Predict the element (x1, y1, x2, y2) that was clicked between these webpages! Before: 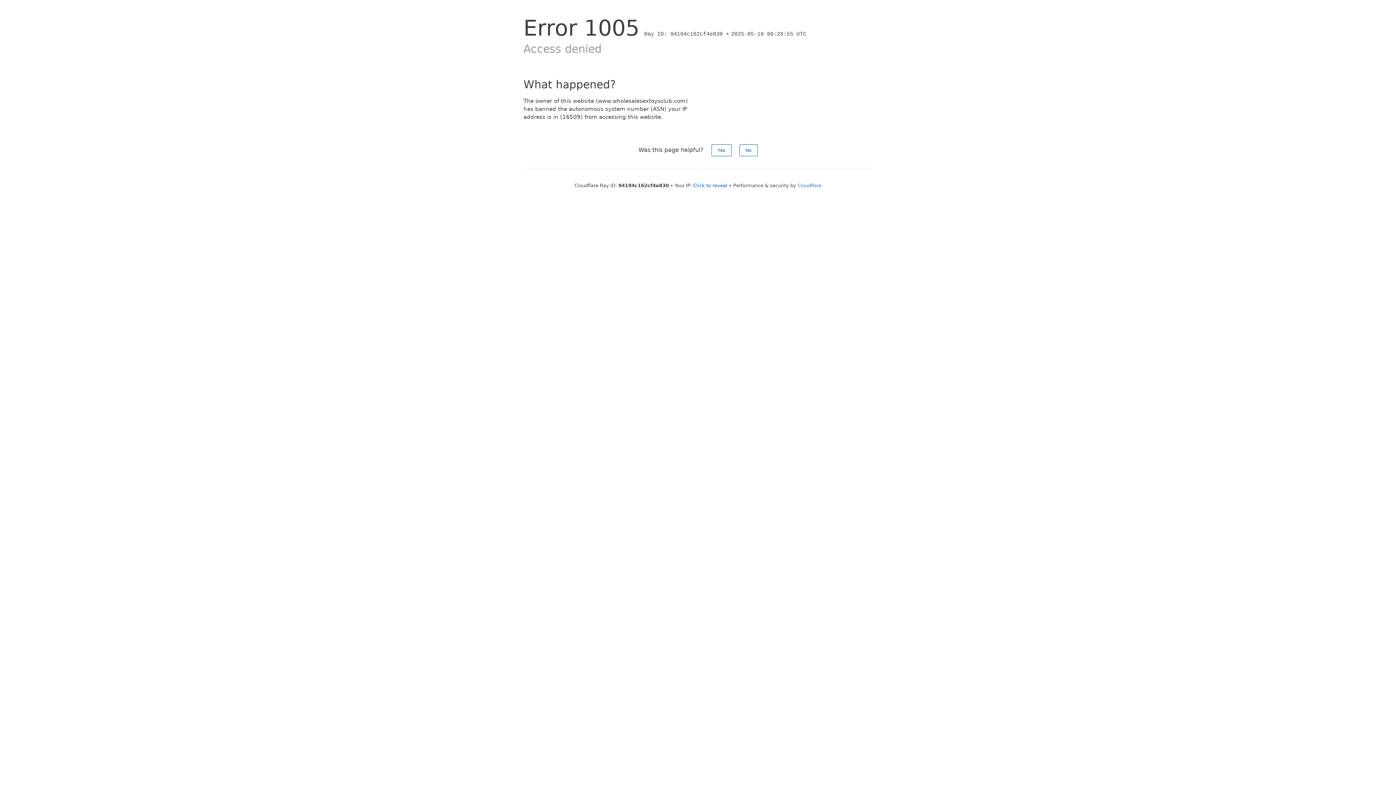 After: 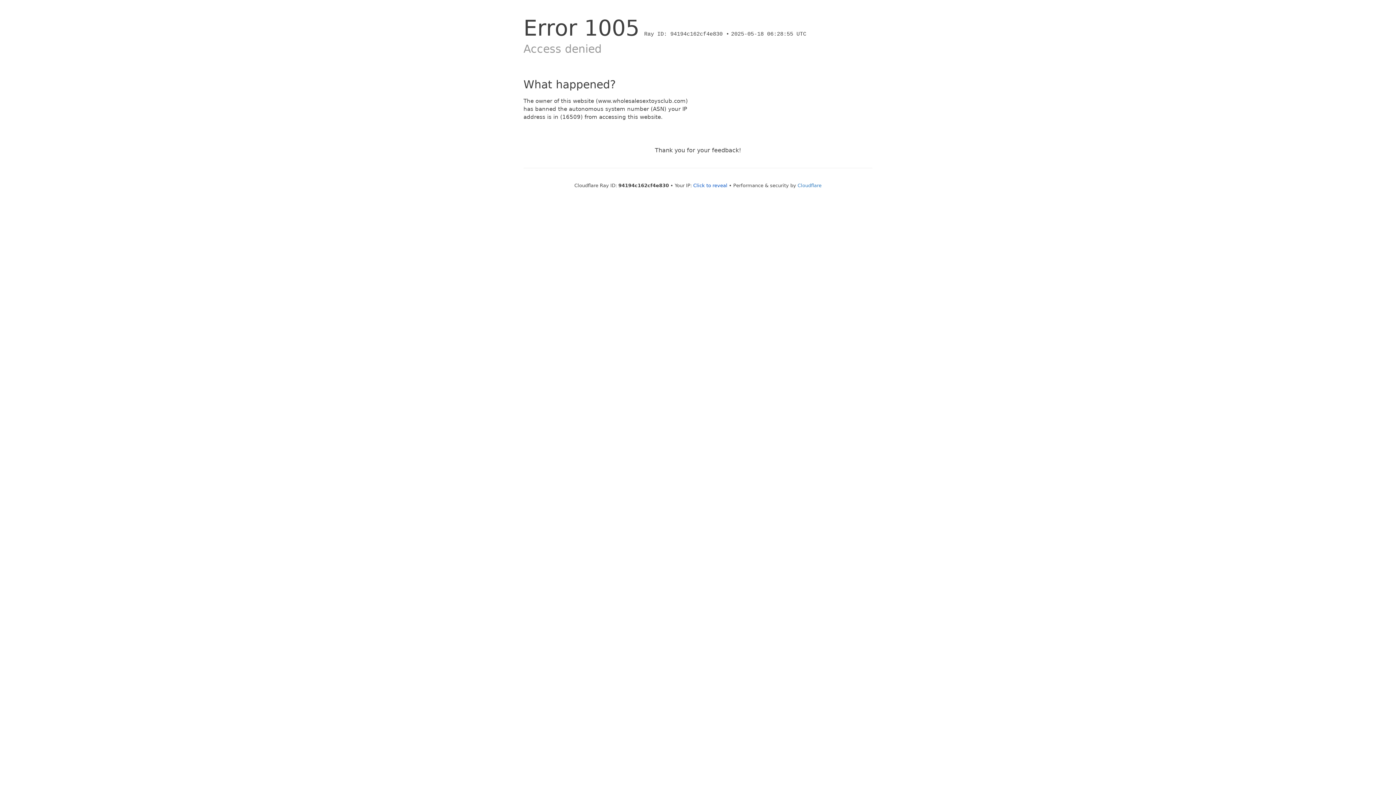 Action: label: No bbox: (739, 144, 757, 156)